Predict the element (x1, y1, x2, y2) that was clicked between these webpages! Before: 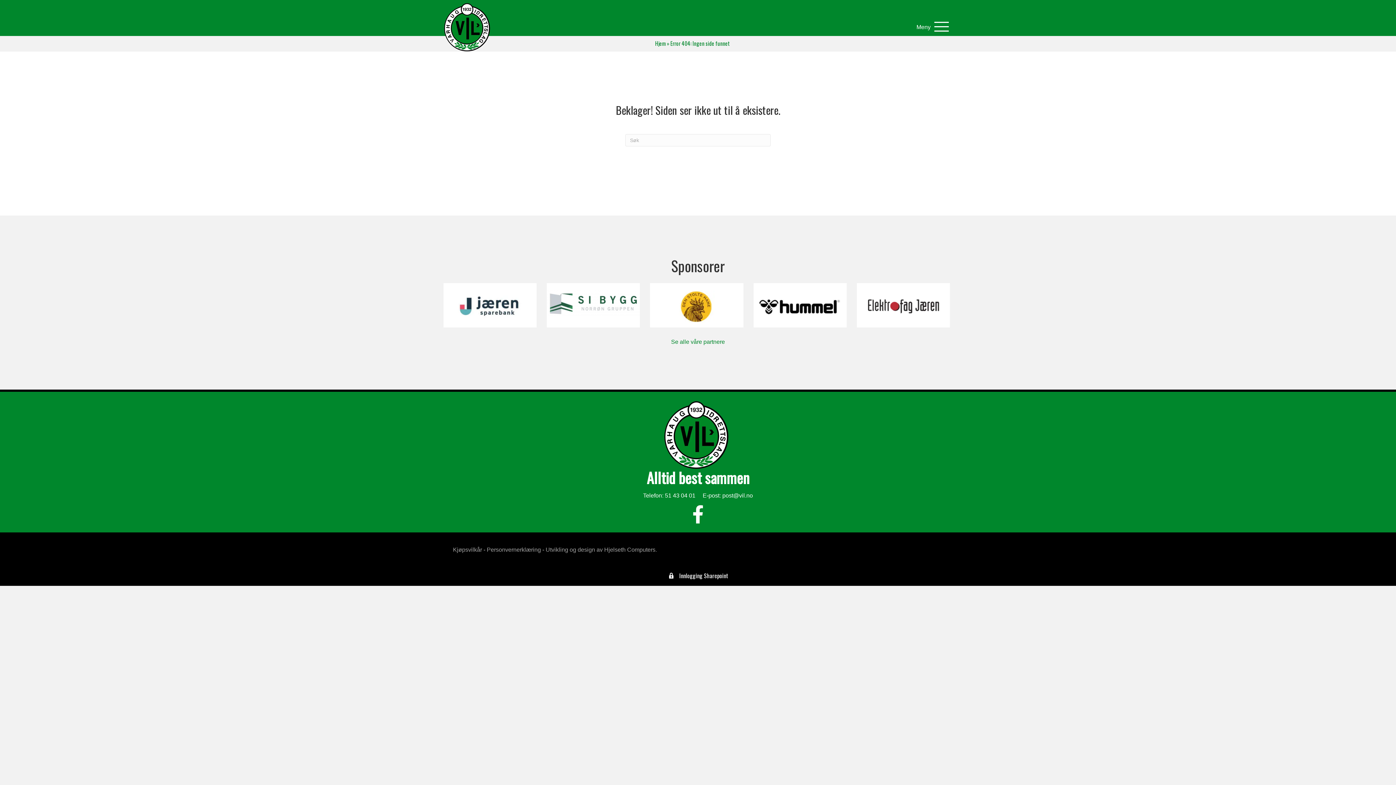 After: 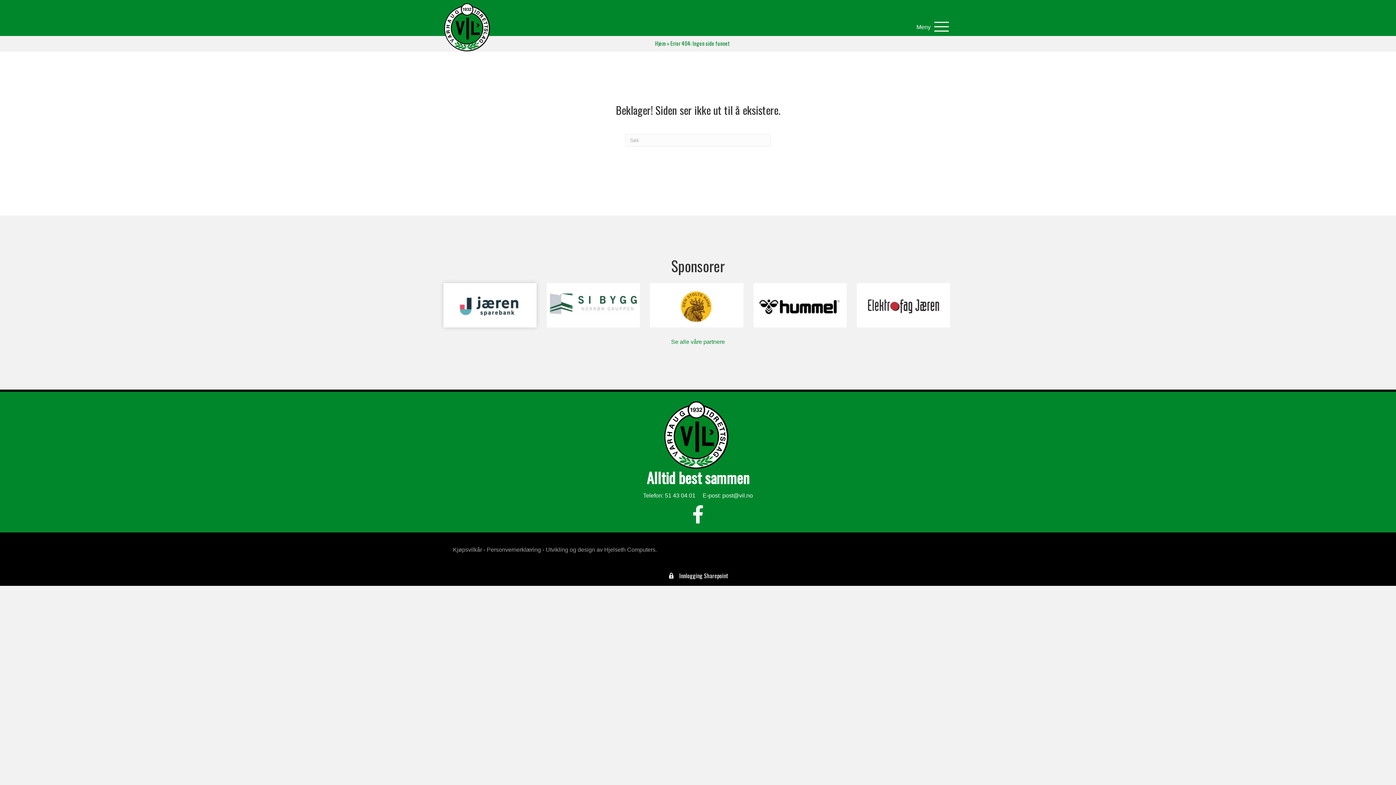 Action: bbox: (443, 283, 536, 327)